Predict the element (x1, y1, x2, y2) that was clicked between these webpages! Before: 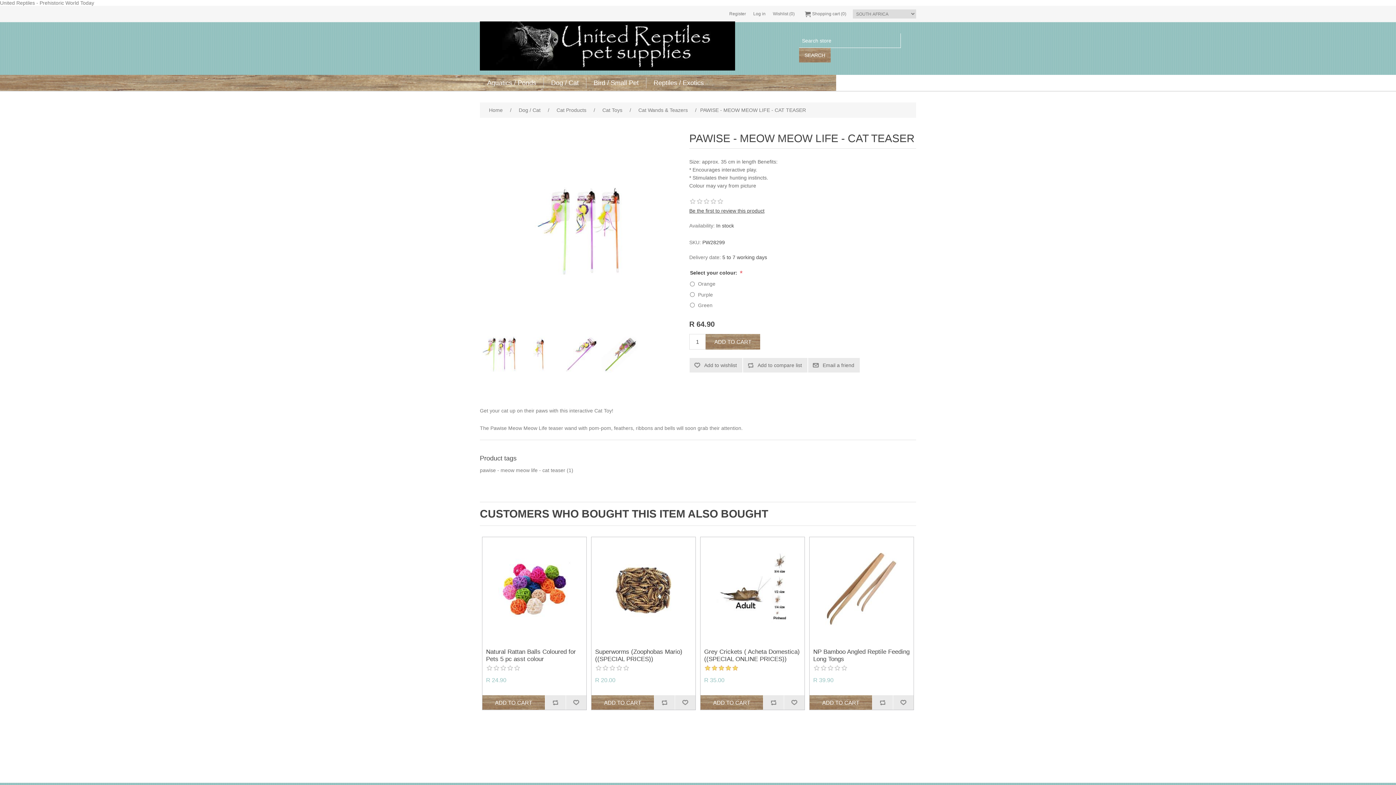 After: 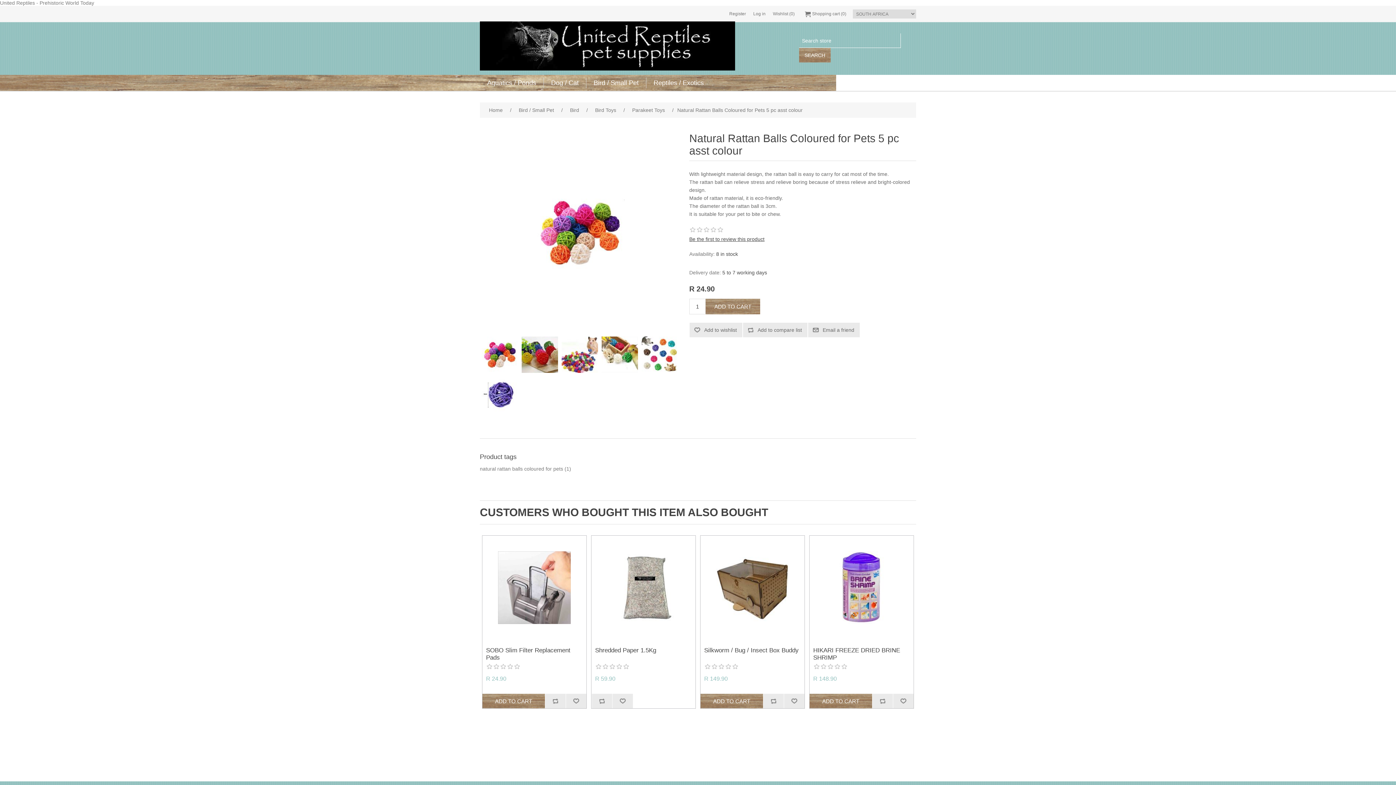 Action: label: Natural Rattan Balls Coloured for Pets 5 pc asst colour bbox: (486, 648, 582, 663)